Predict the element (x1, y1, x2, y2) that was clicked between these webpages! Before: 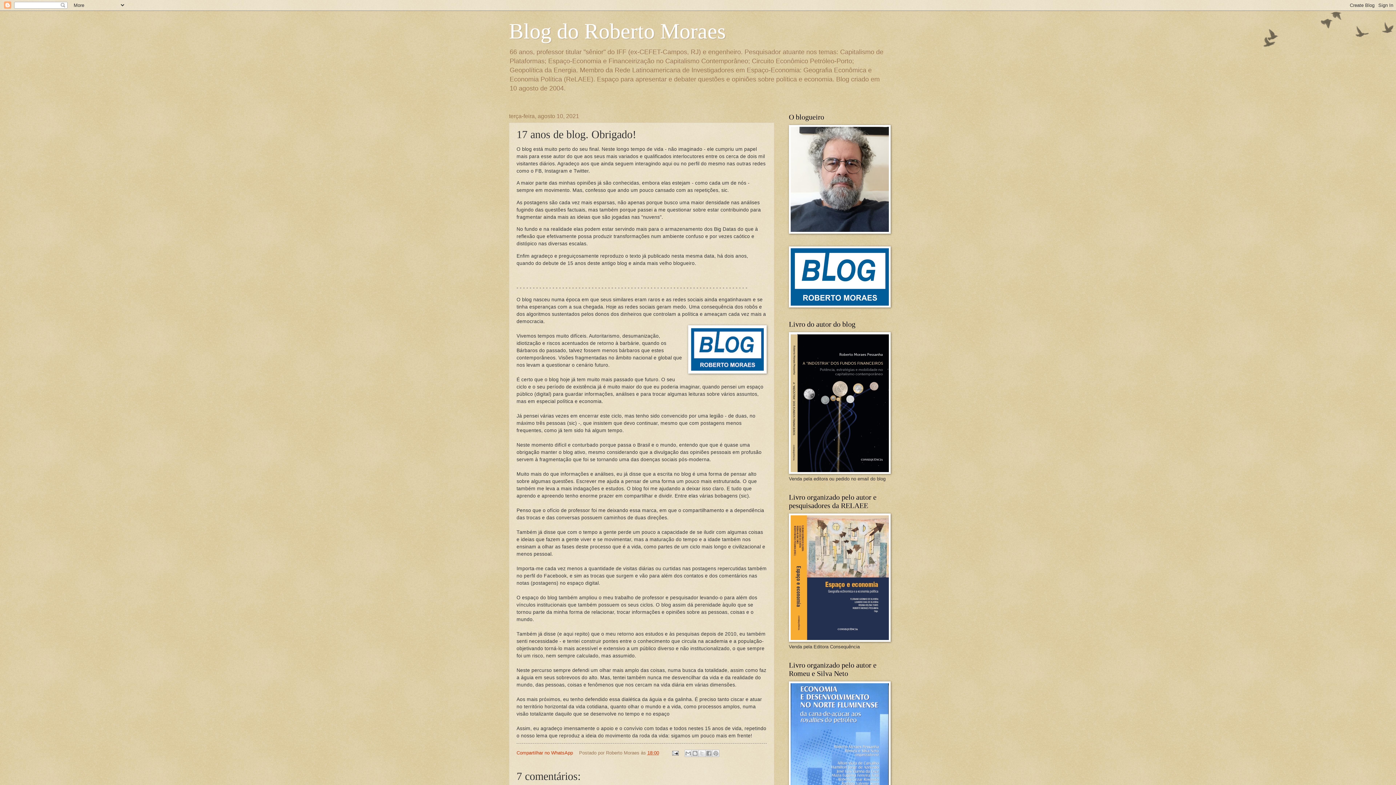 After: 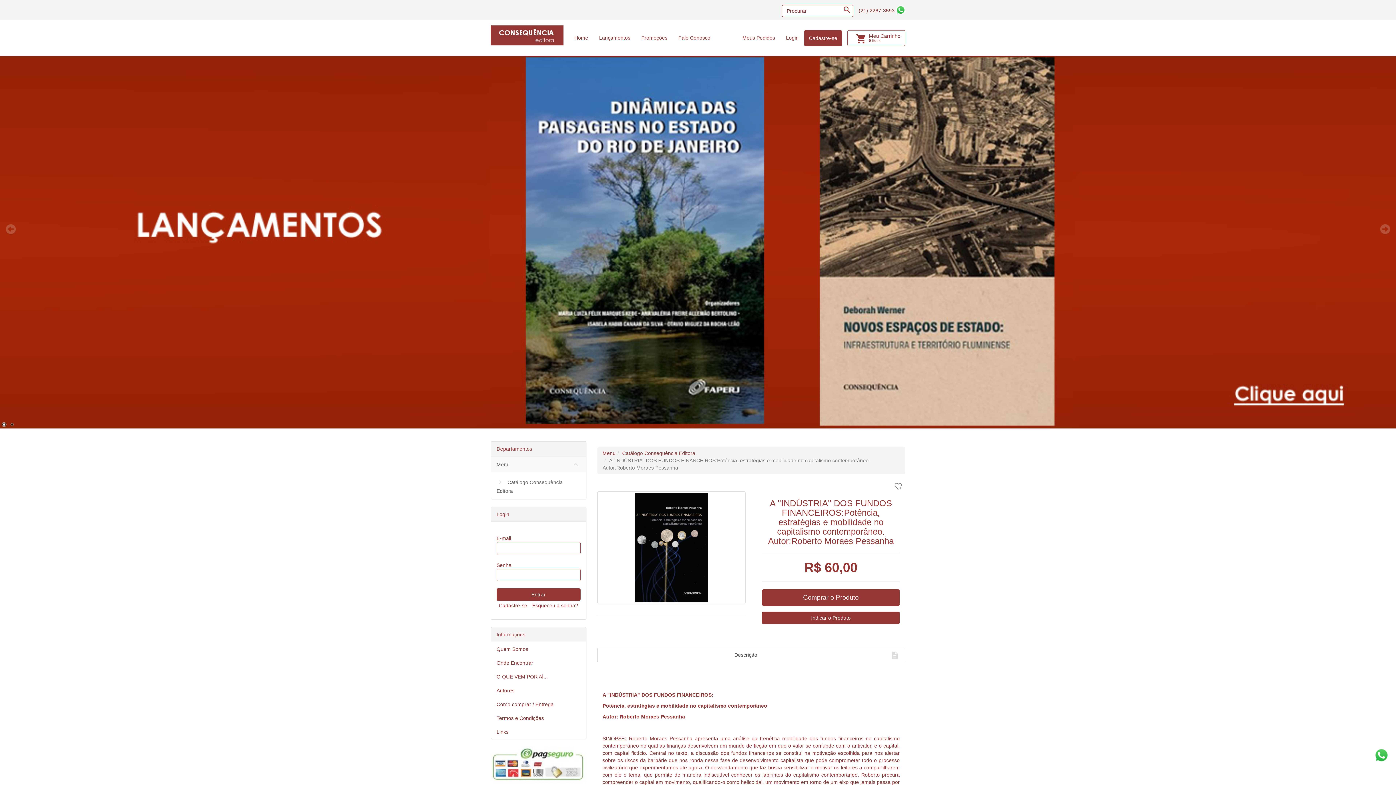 Action: bbox: (789, 469, 890, 475)